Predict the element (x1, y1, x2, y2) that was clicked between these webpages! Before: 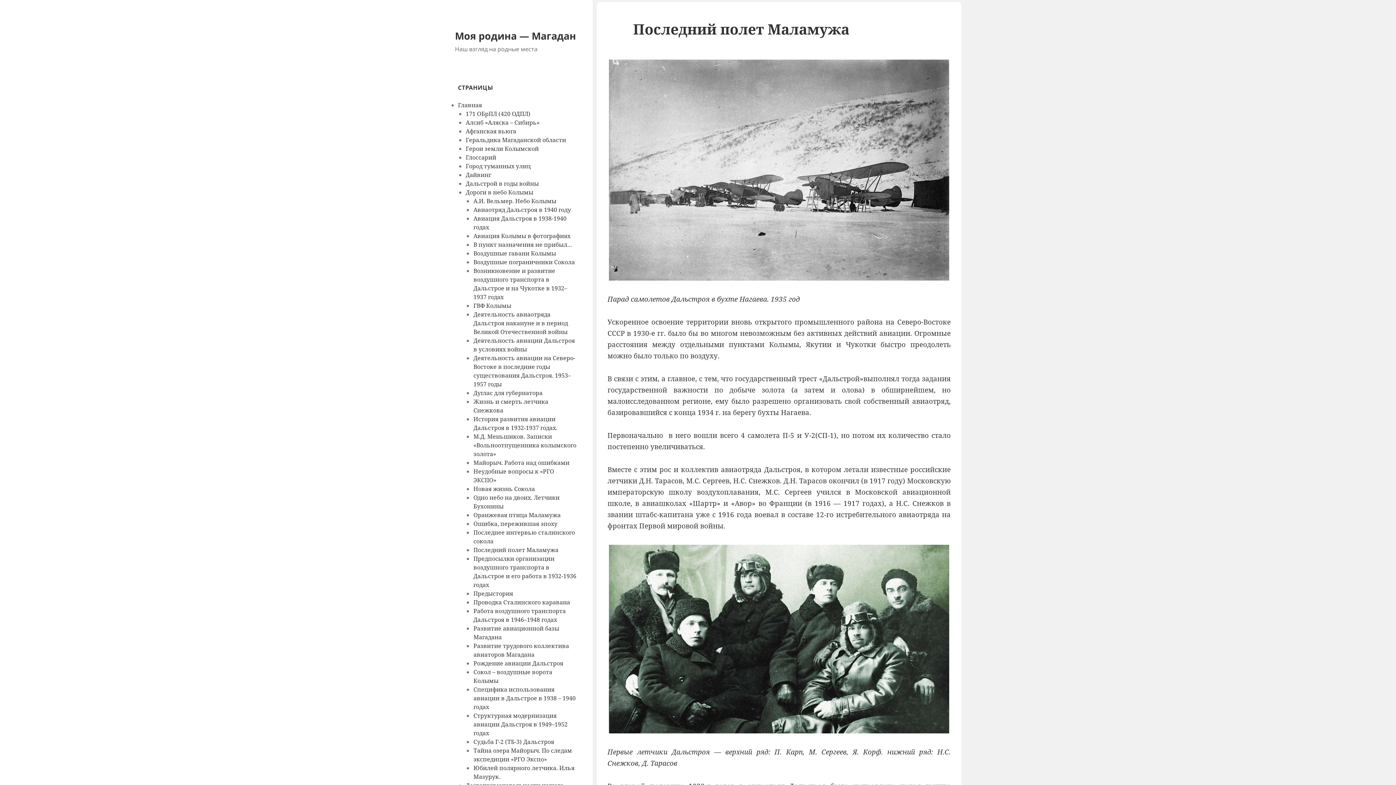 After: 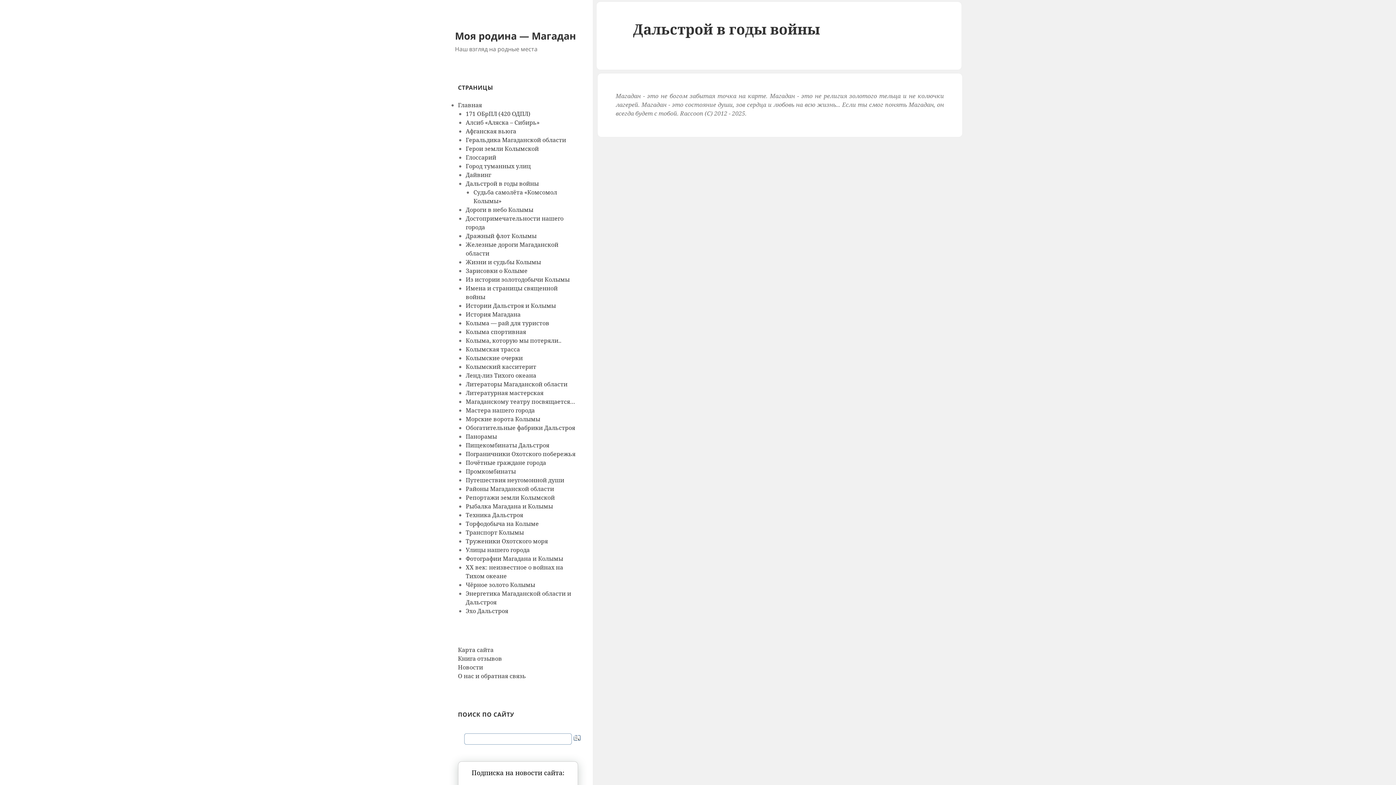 Action: bbox: (465, 179, 538, 187) label: Дальстрой в годы войны